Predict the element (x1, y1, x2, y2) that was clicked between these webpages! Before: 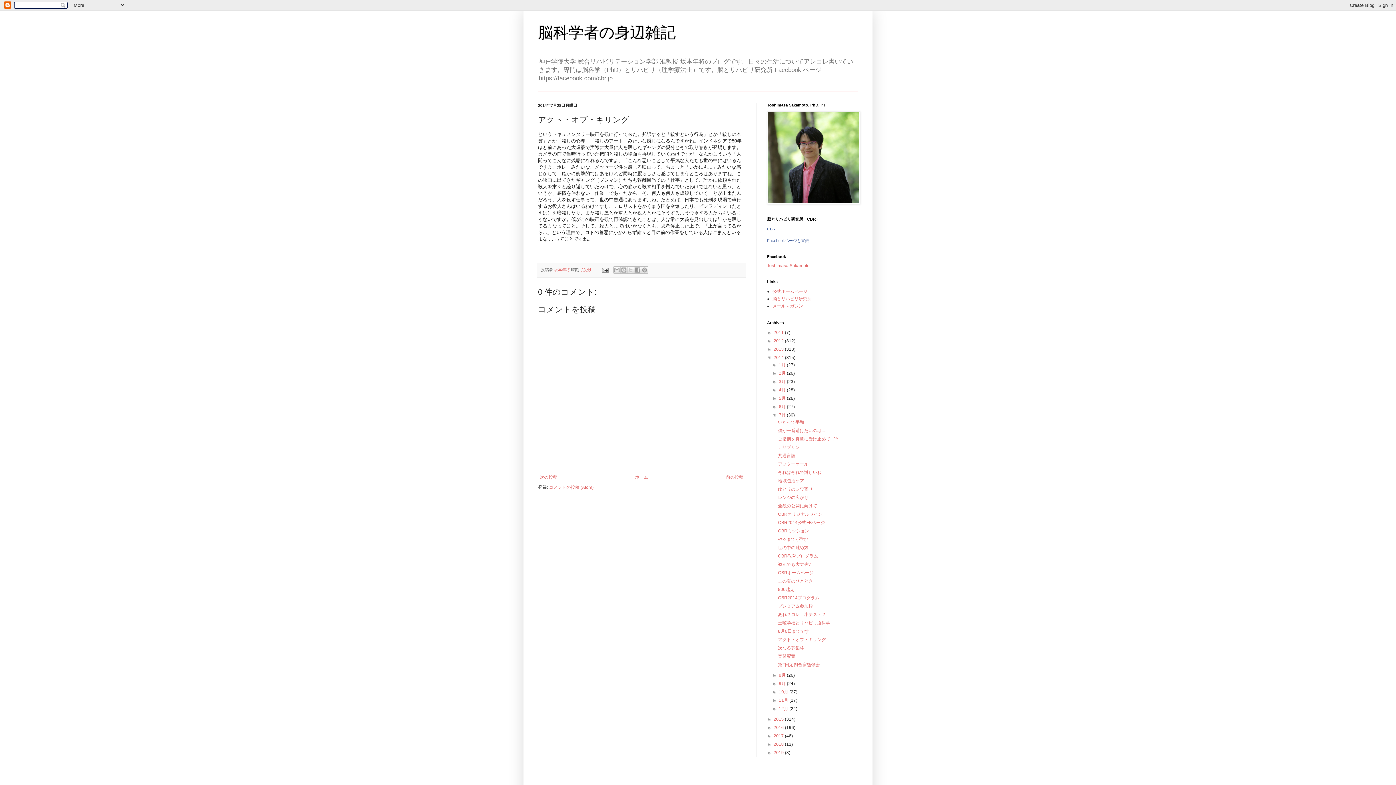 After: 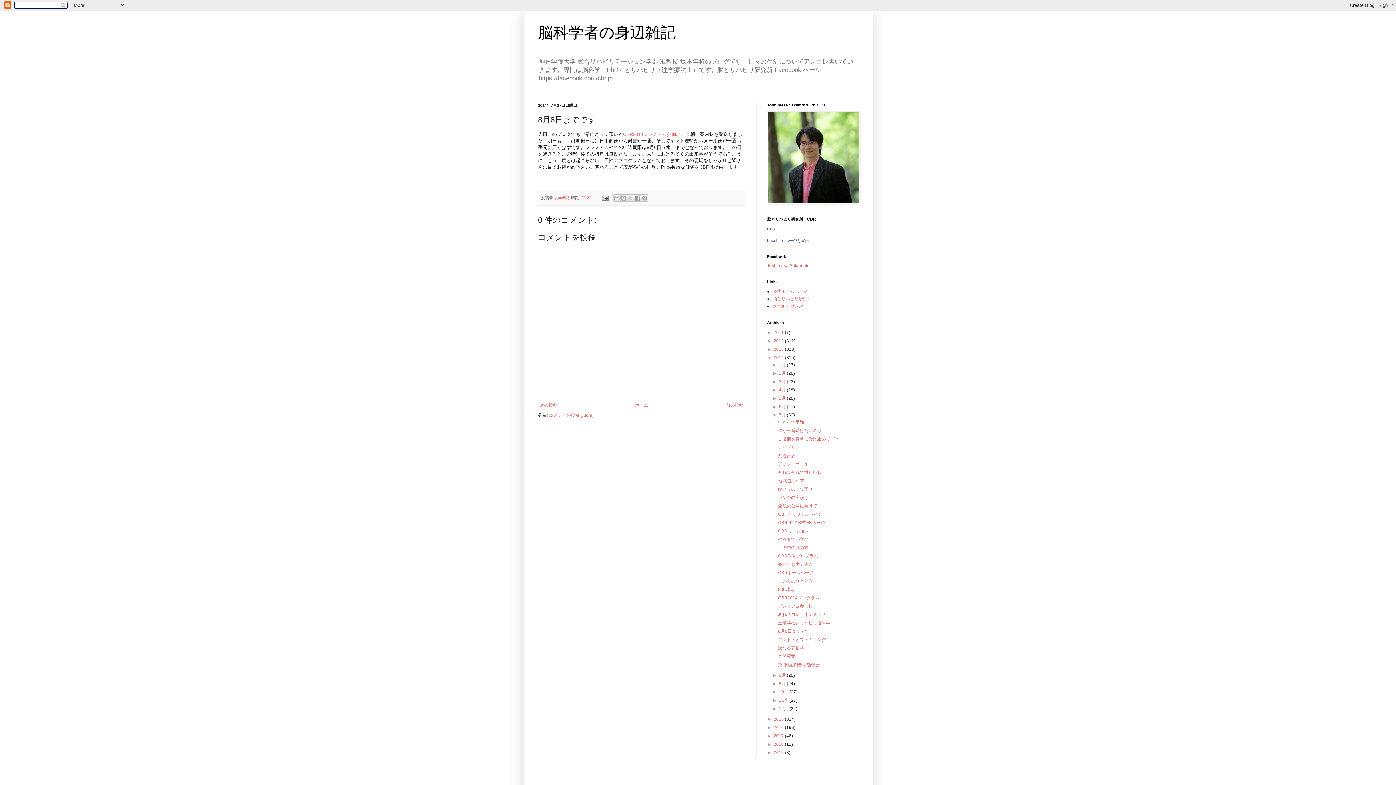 Action: bbox: (724, 473, 745, 481) label: 前の投稿